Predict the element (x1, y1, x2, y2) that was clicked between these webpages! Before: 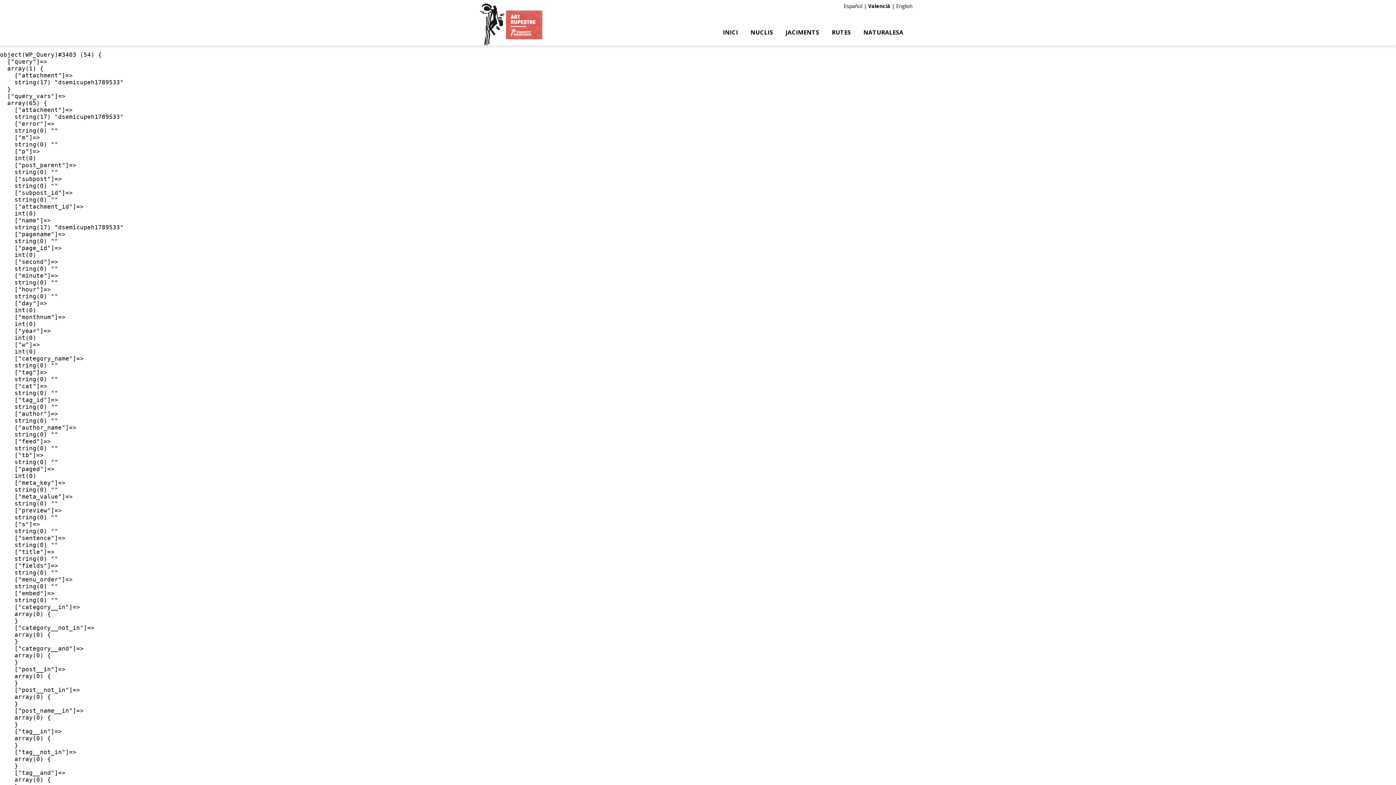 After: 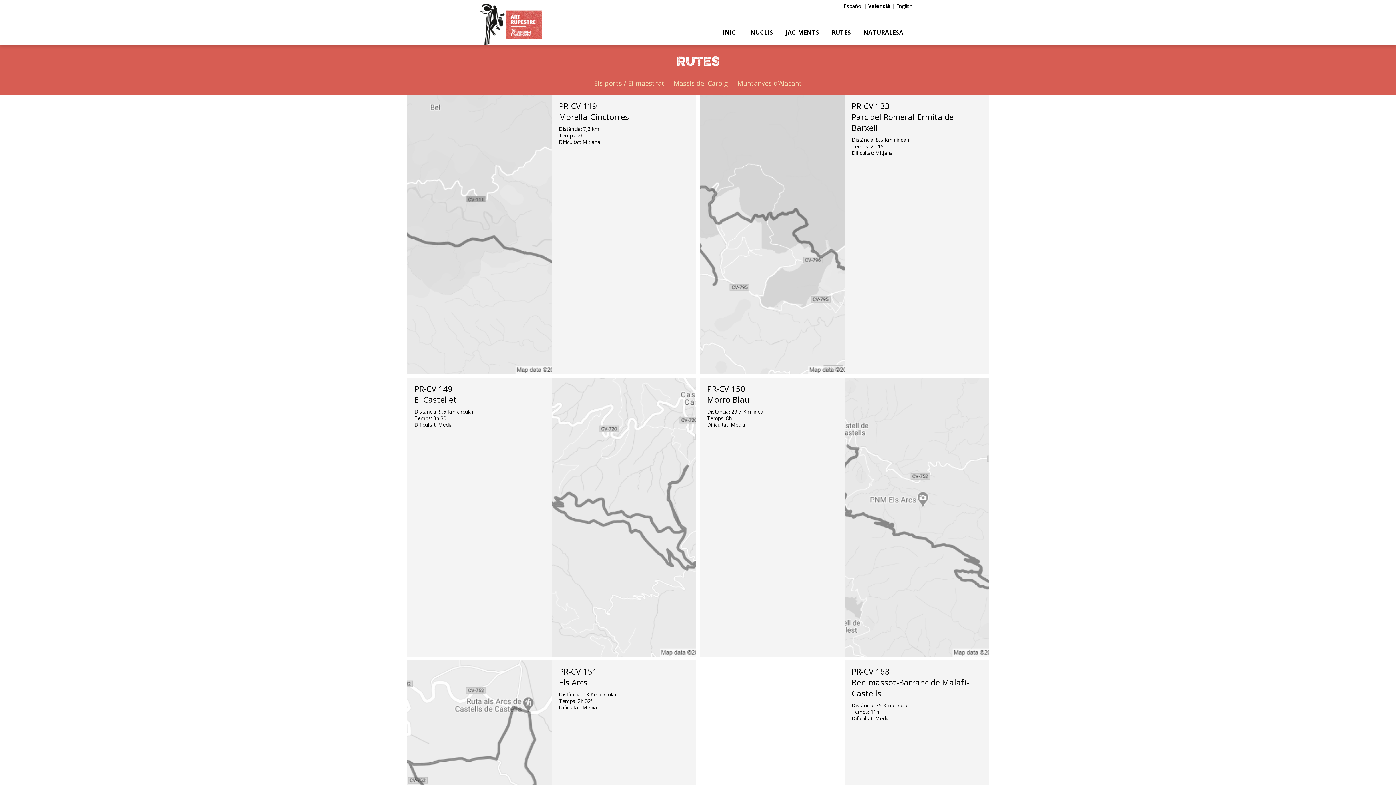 Action: label: RUTES bbox: (832, 28, 851, 36)